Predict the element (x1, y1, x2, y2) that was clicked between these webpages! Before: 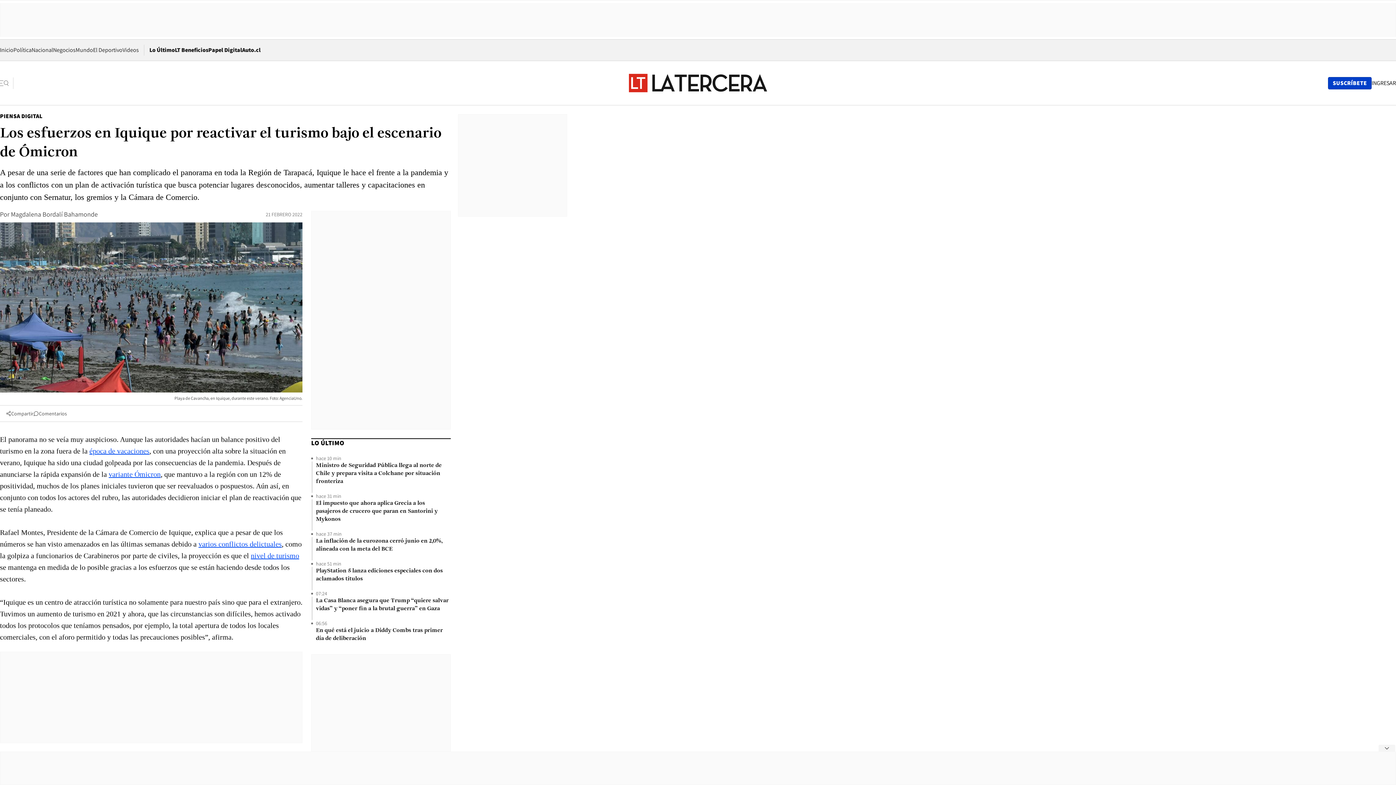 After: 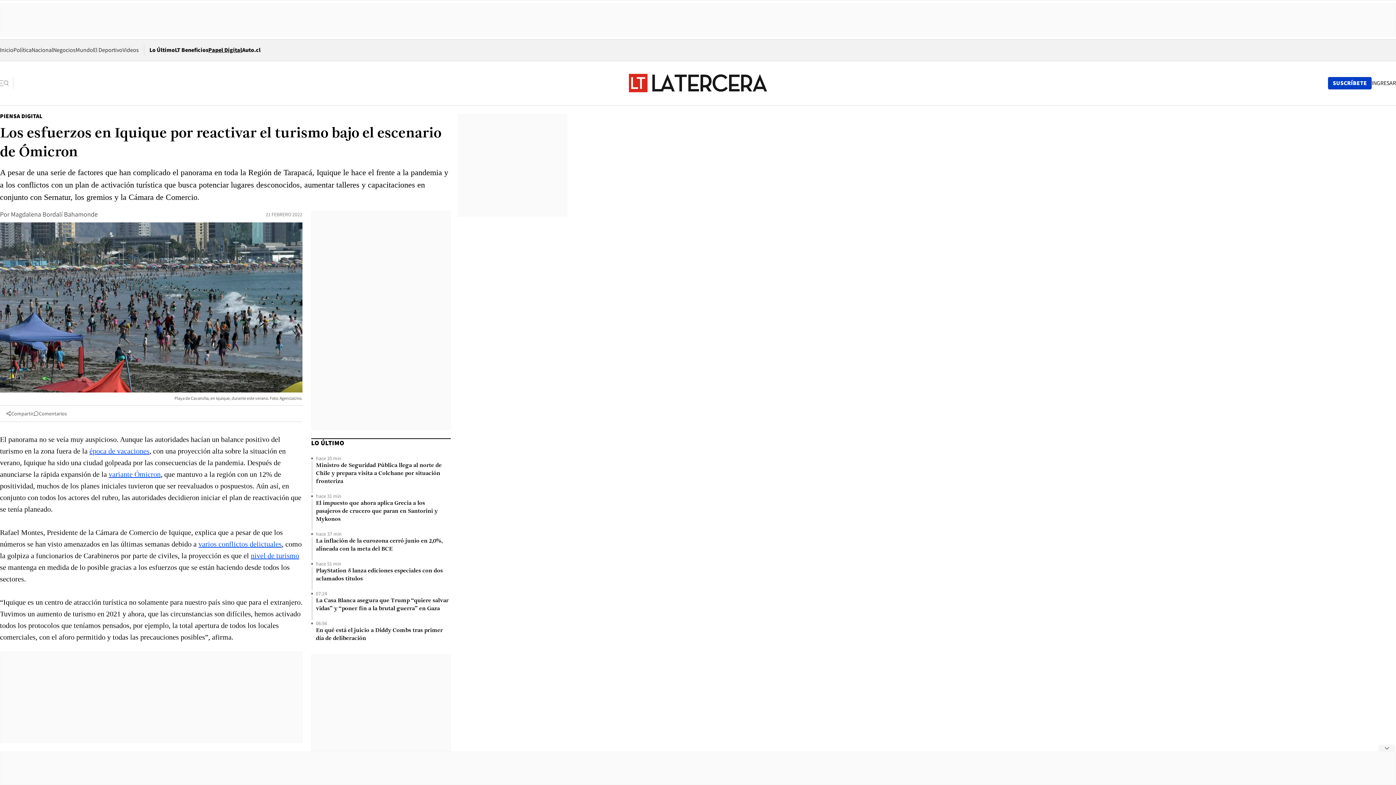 Action: bbox: (208, 46, 242, 53) label: Papel Digital
Opens in new window